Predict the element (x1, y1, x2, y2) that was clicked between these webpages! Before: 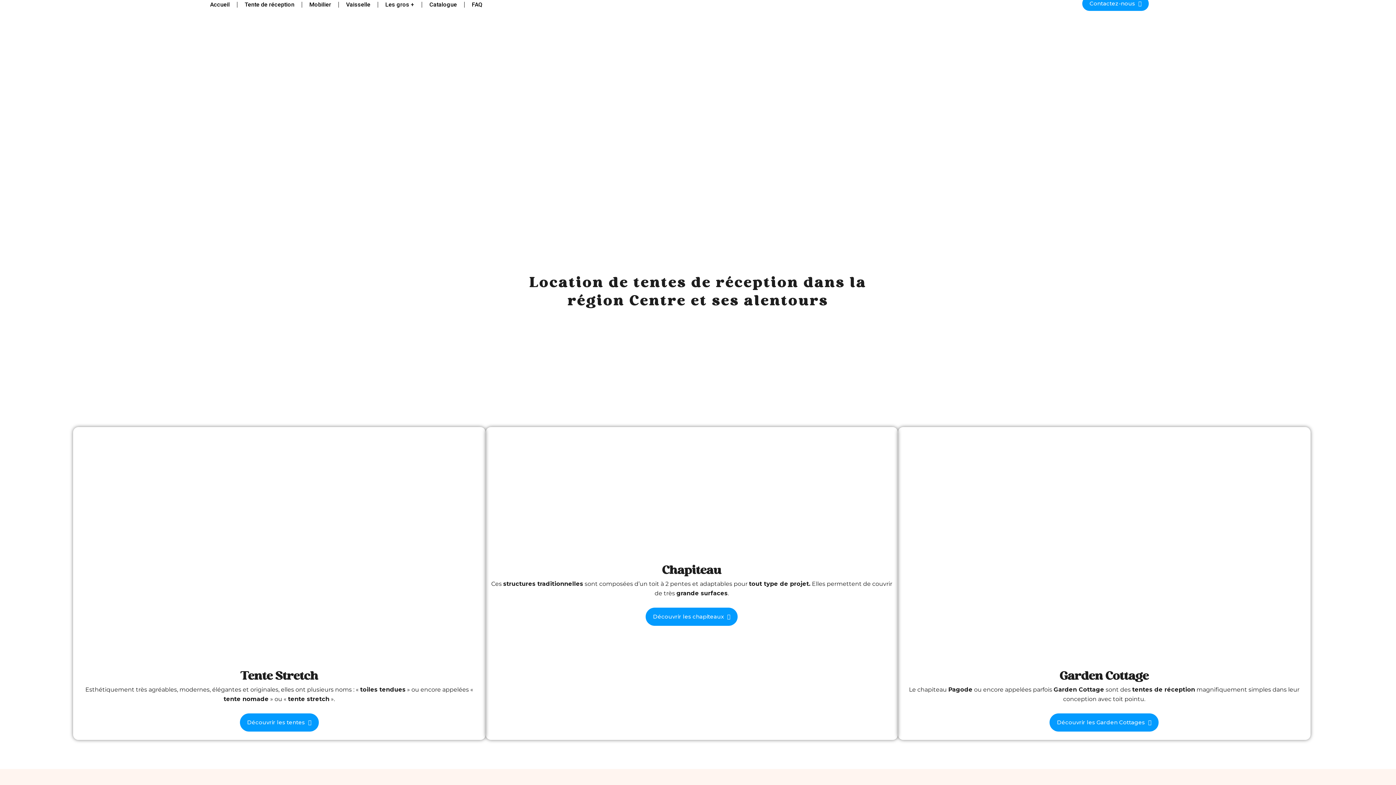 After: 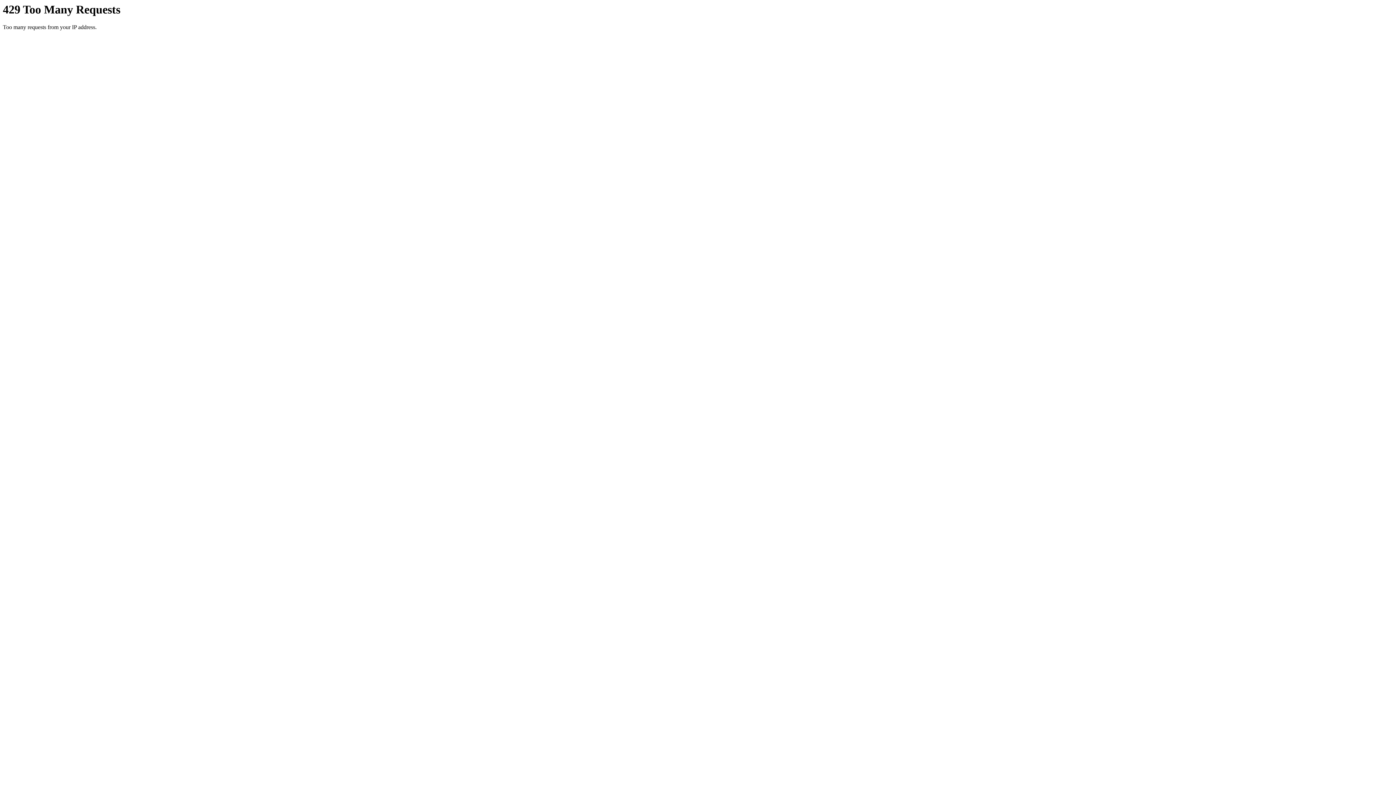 Action: label: Découvrir les Garden Cottages  bbox: (1049, 713, 1159, 731)